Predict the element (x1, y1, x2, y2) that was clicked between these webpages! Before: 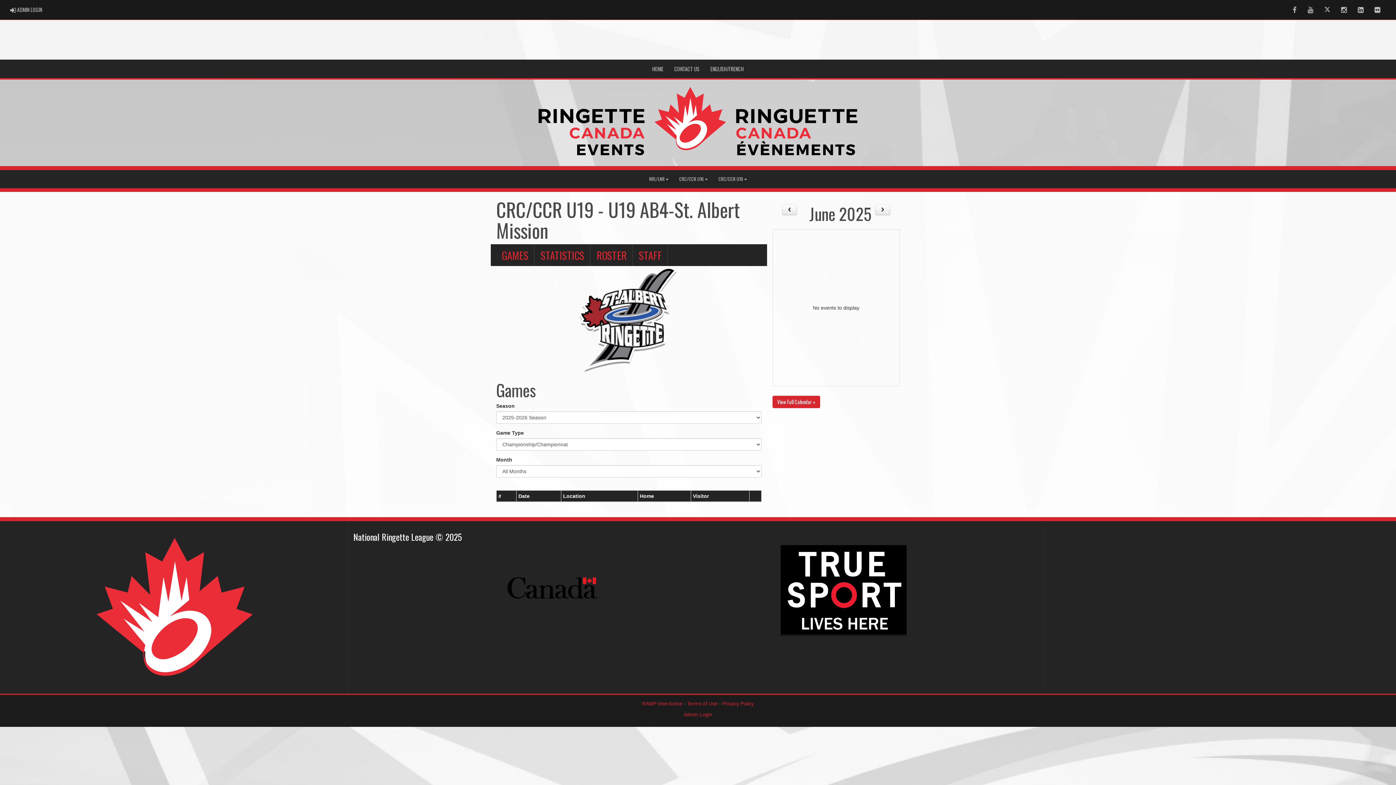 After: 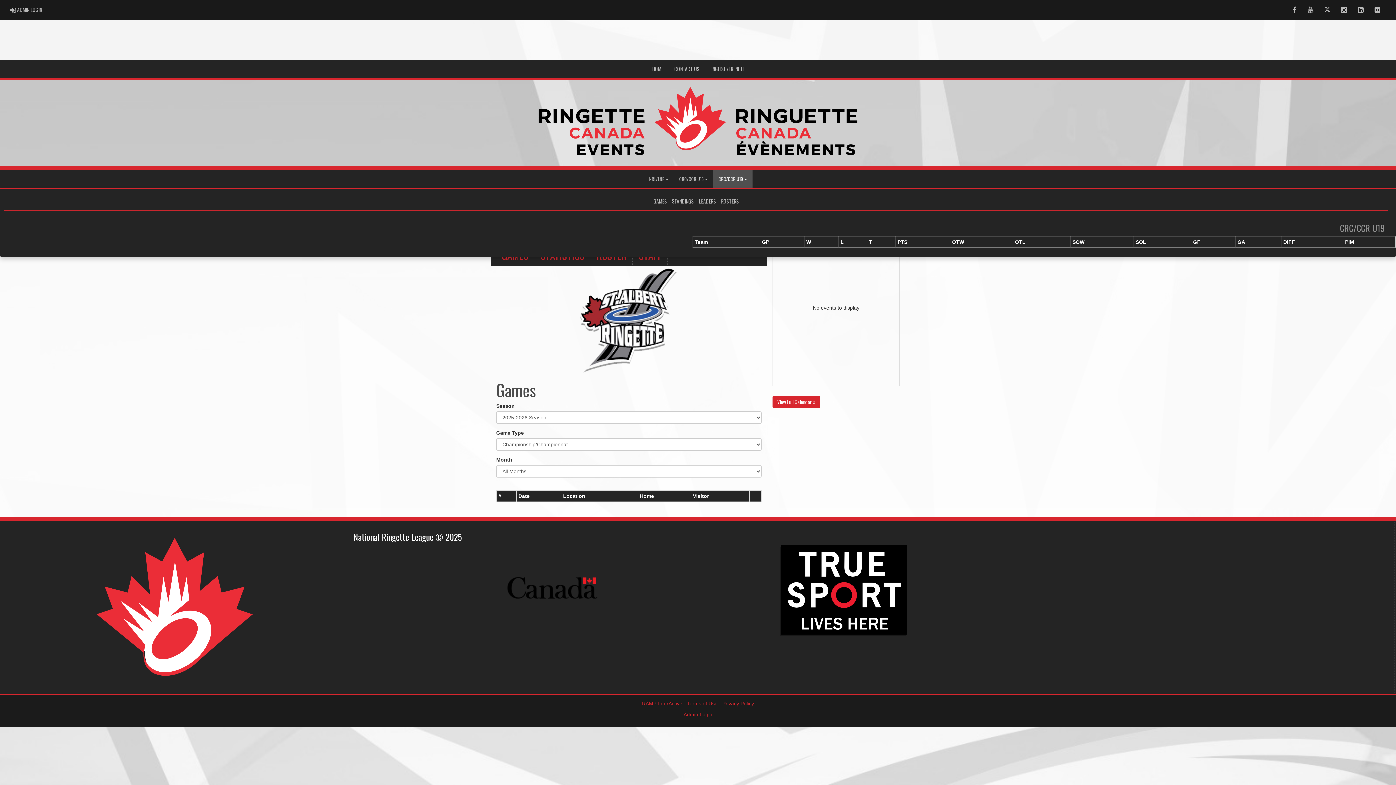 Action: label: CRC/CCR U19 bbox: (713, 170, 752, 188)